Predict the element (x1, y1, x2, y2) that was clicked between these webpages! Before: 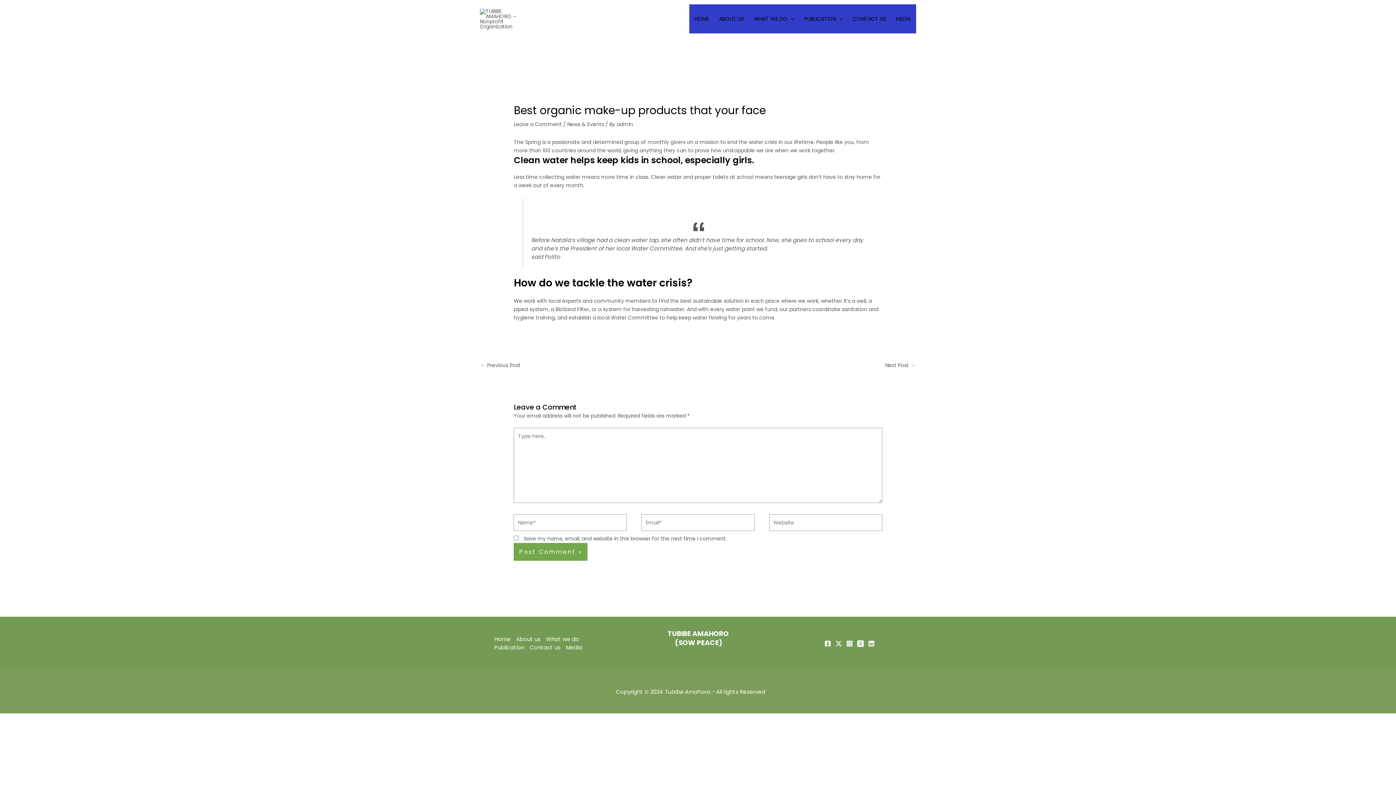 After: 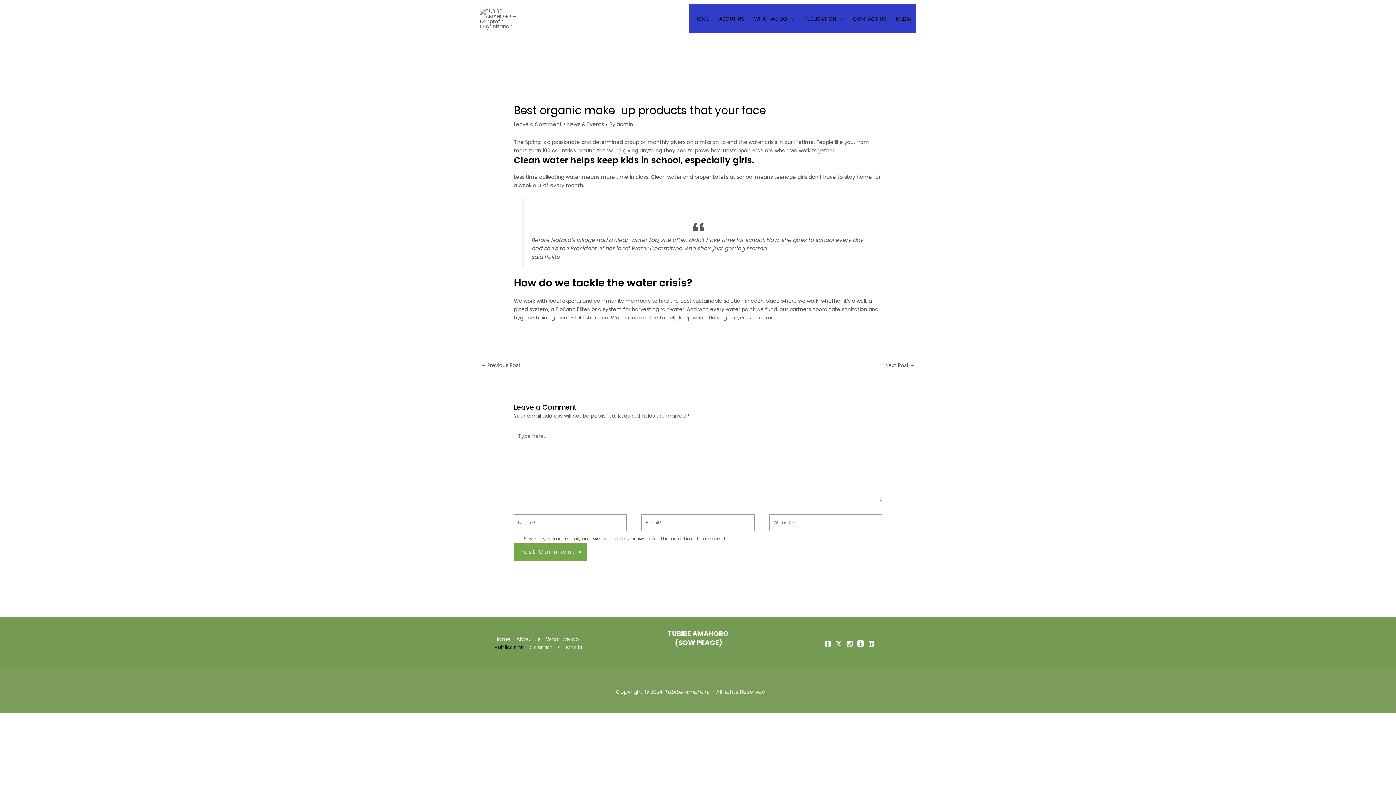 Action: bbox: (494, 643, 529, 651) label: Publication